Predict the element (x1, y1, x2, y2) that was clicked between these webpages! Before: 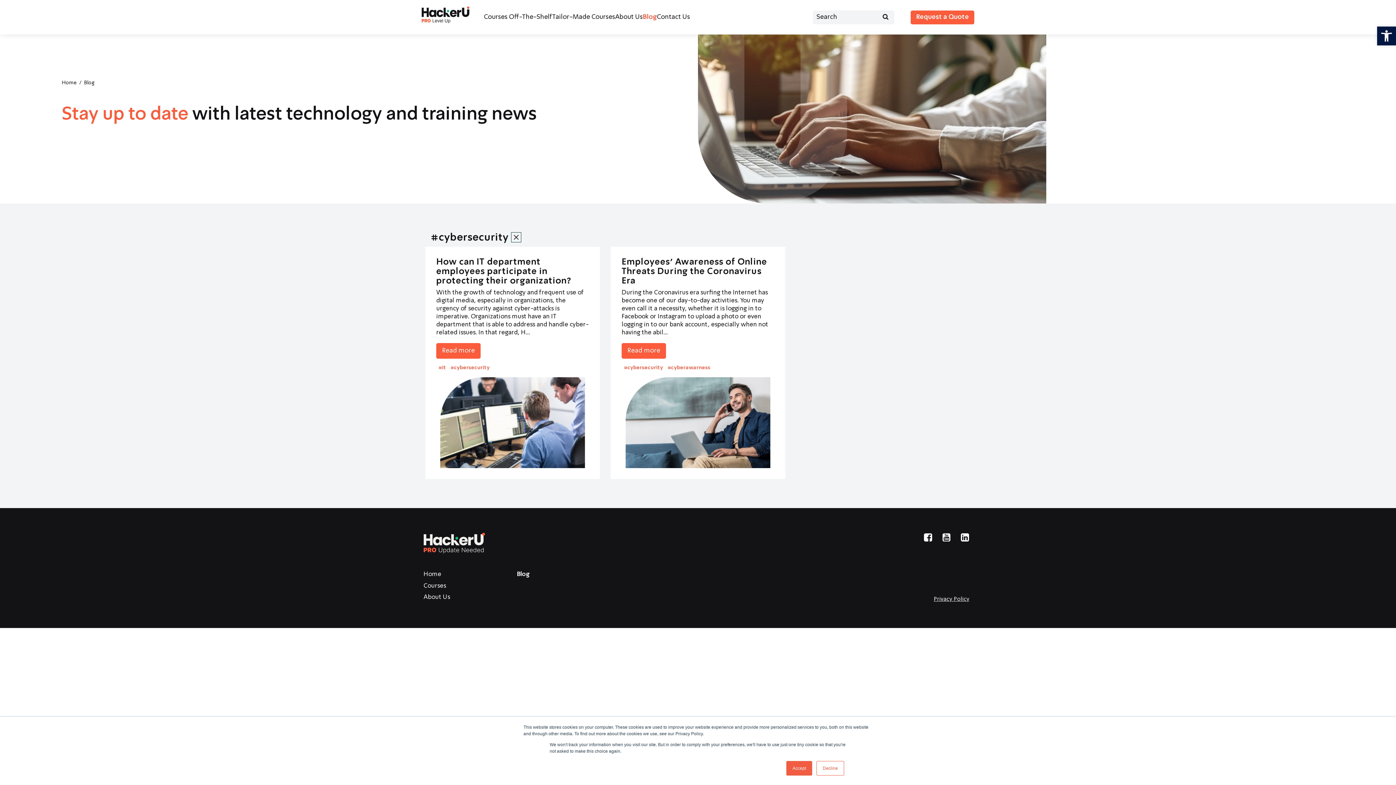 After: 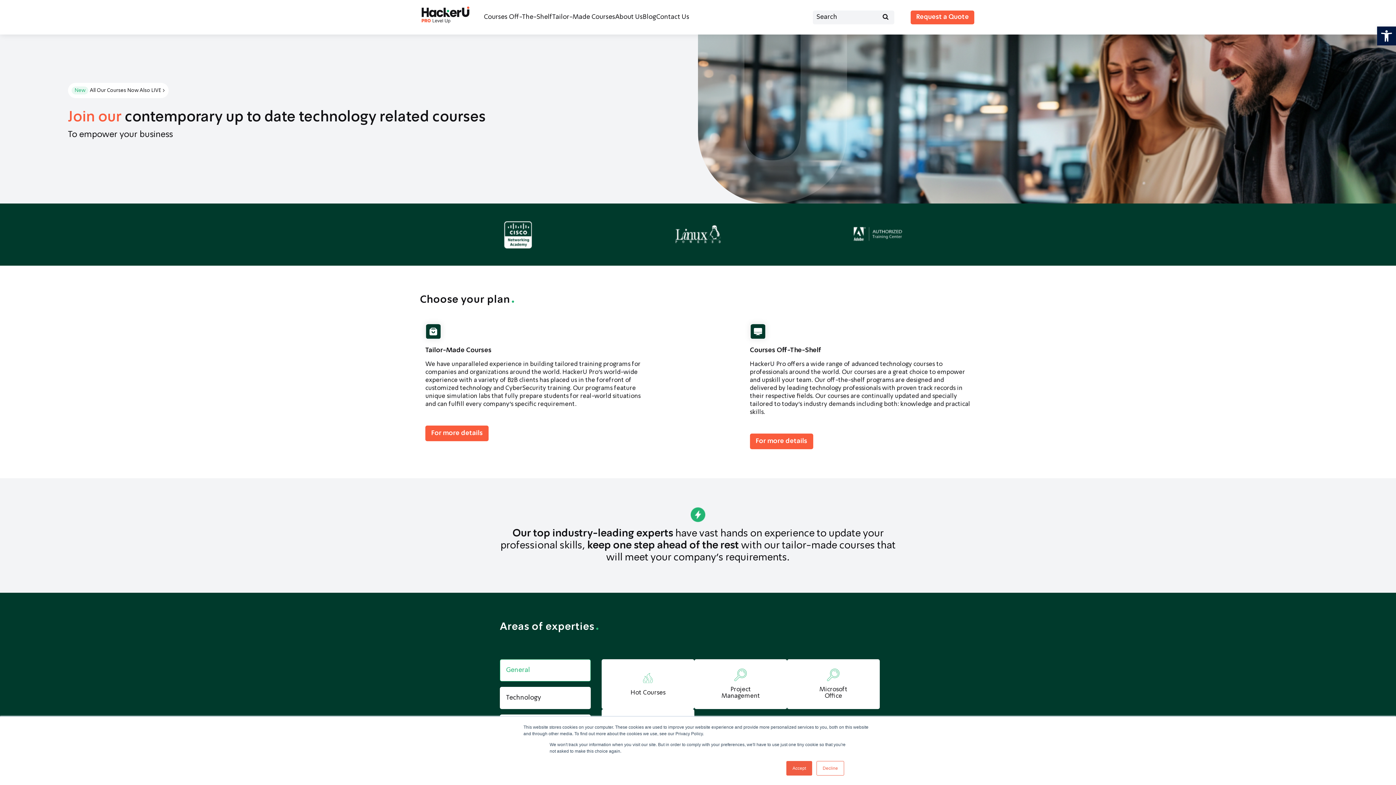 Action: bbox: (423, 571, 441, 577) label: Home